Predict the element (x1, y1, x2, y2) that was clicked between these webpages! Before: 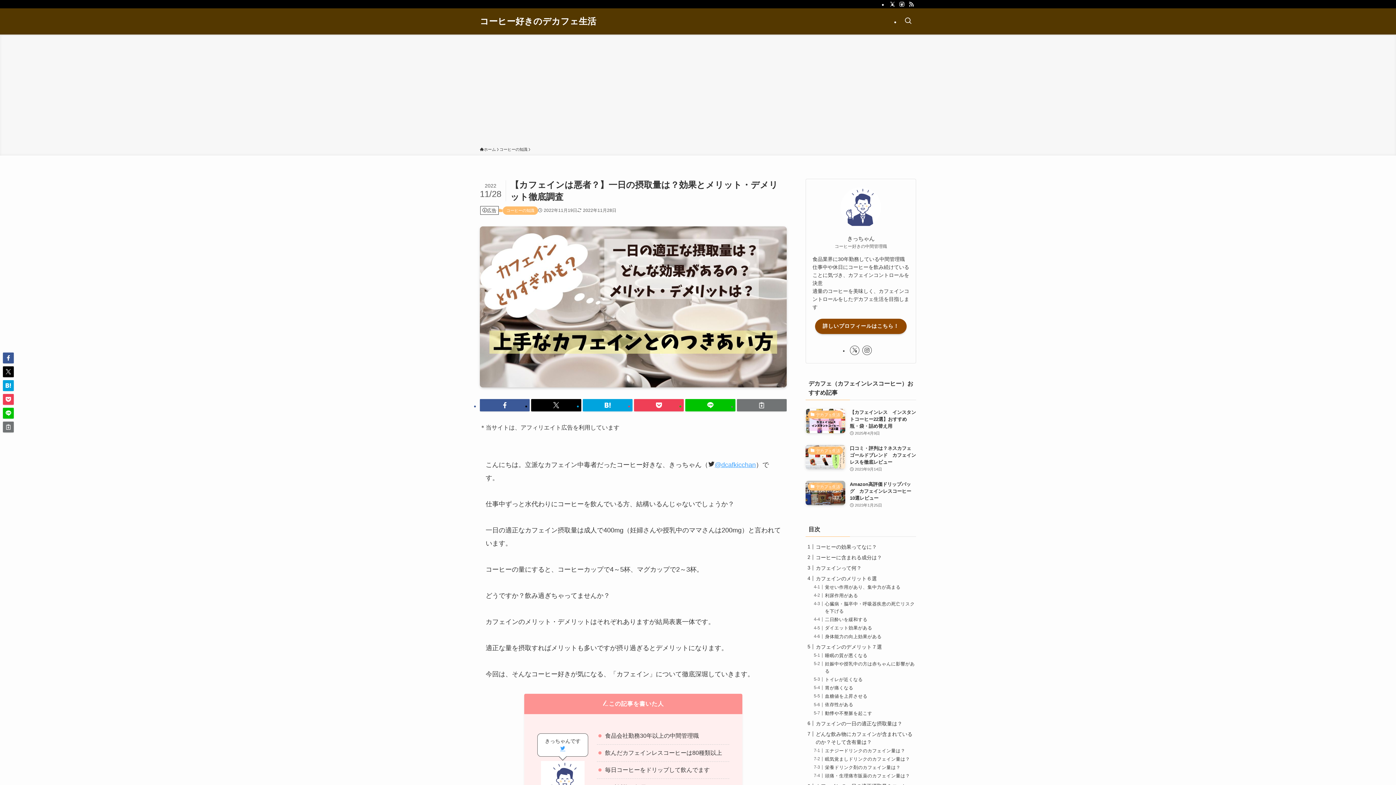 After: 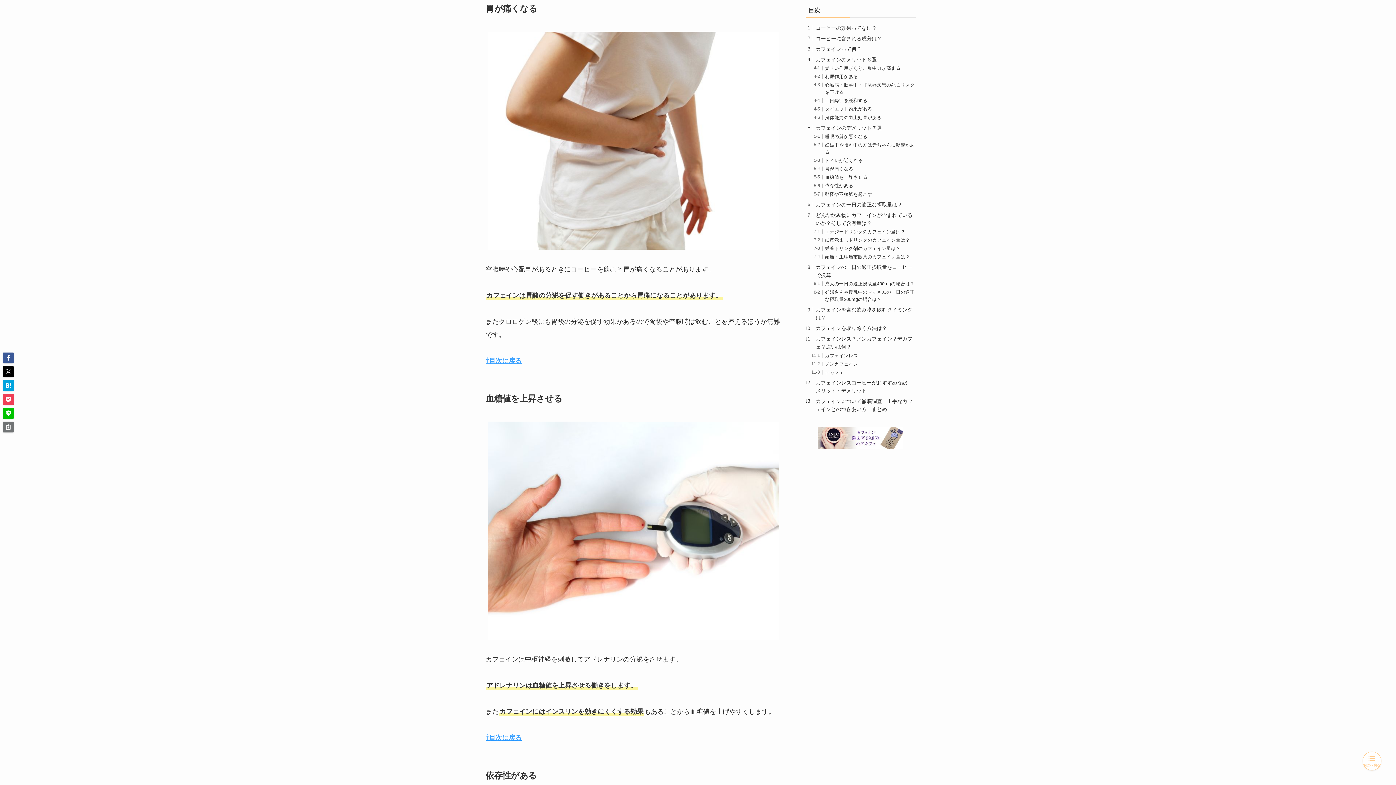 Action: label: 胃が痛くなる bbox: (825, 576, 853, 581)